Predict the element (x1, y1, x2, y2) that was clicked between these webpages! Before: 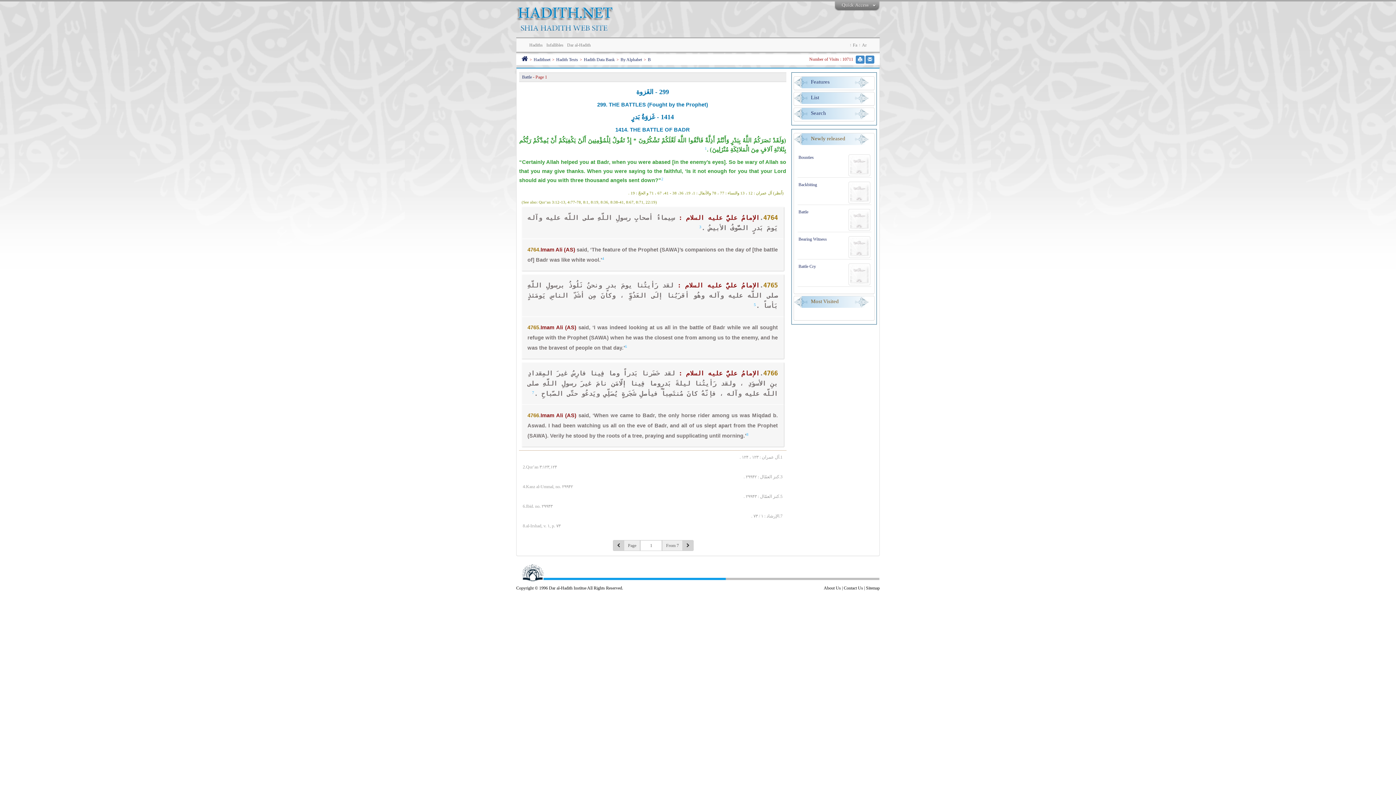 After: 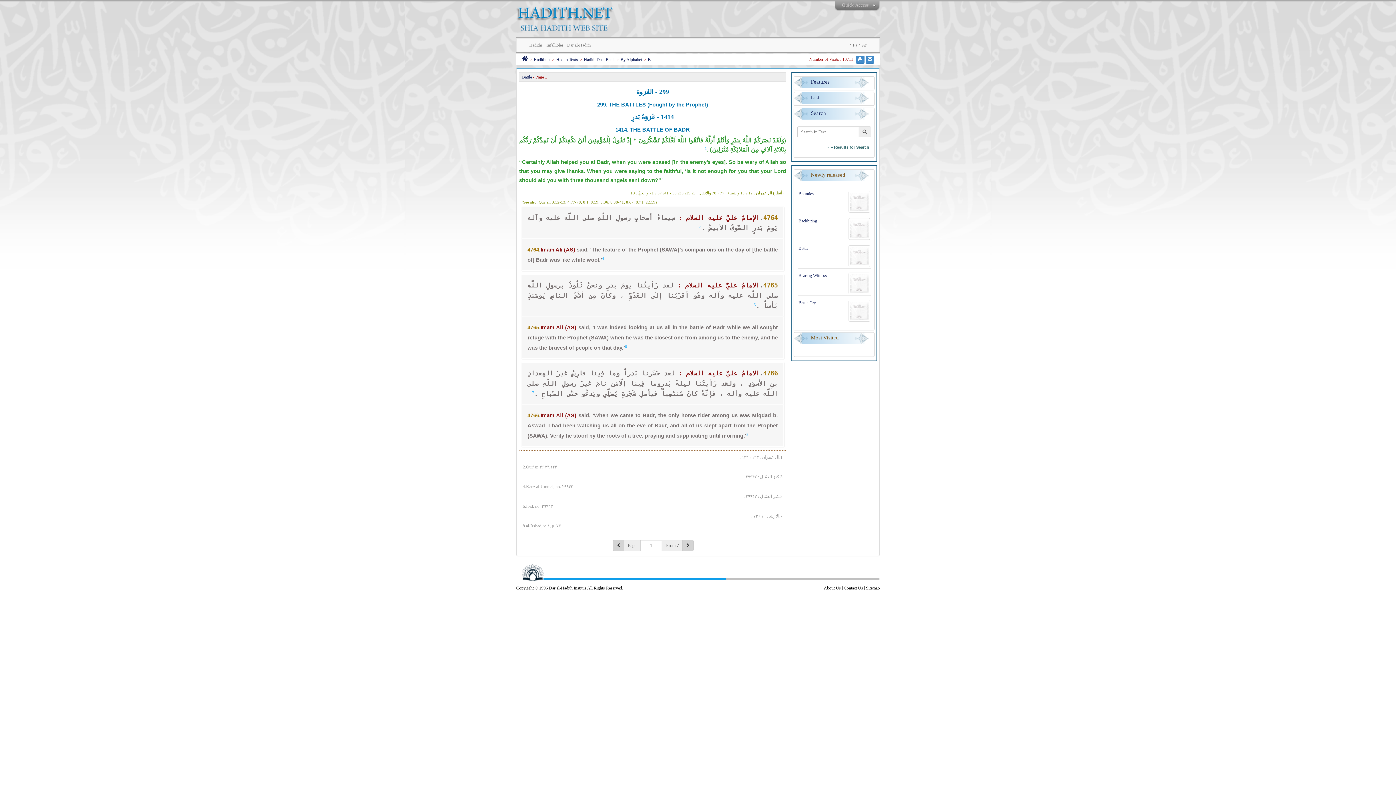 Action: label: Search bbox: (794, 108, 874, 121)